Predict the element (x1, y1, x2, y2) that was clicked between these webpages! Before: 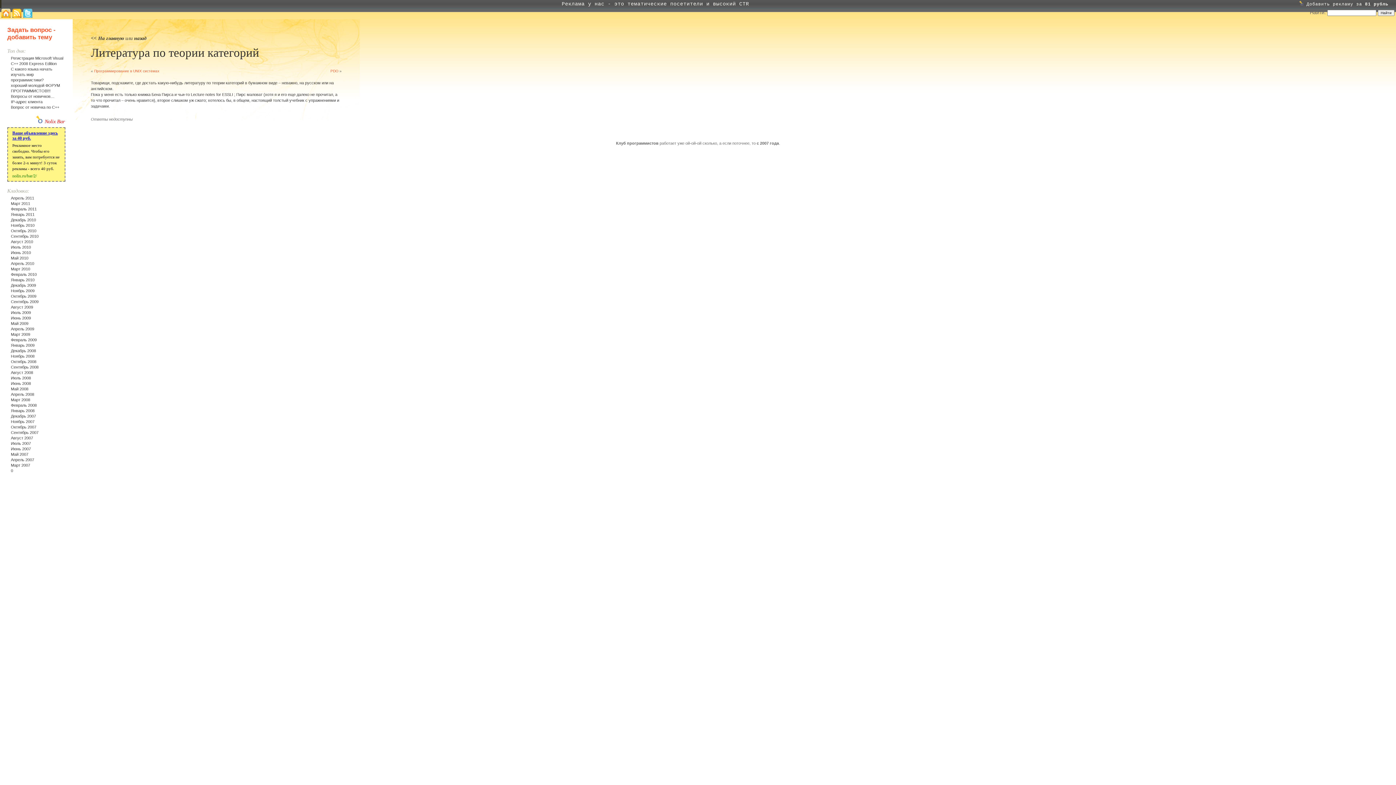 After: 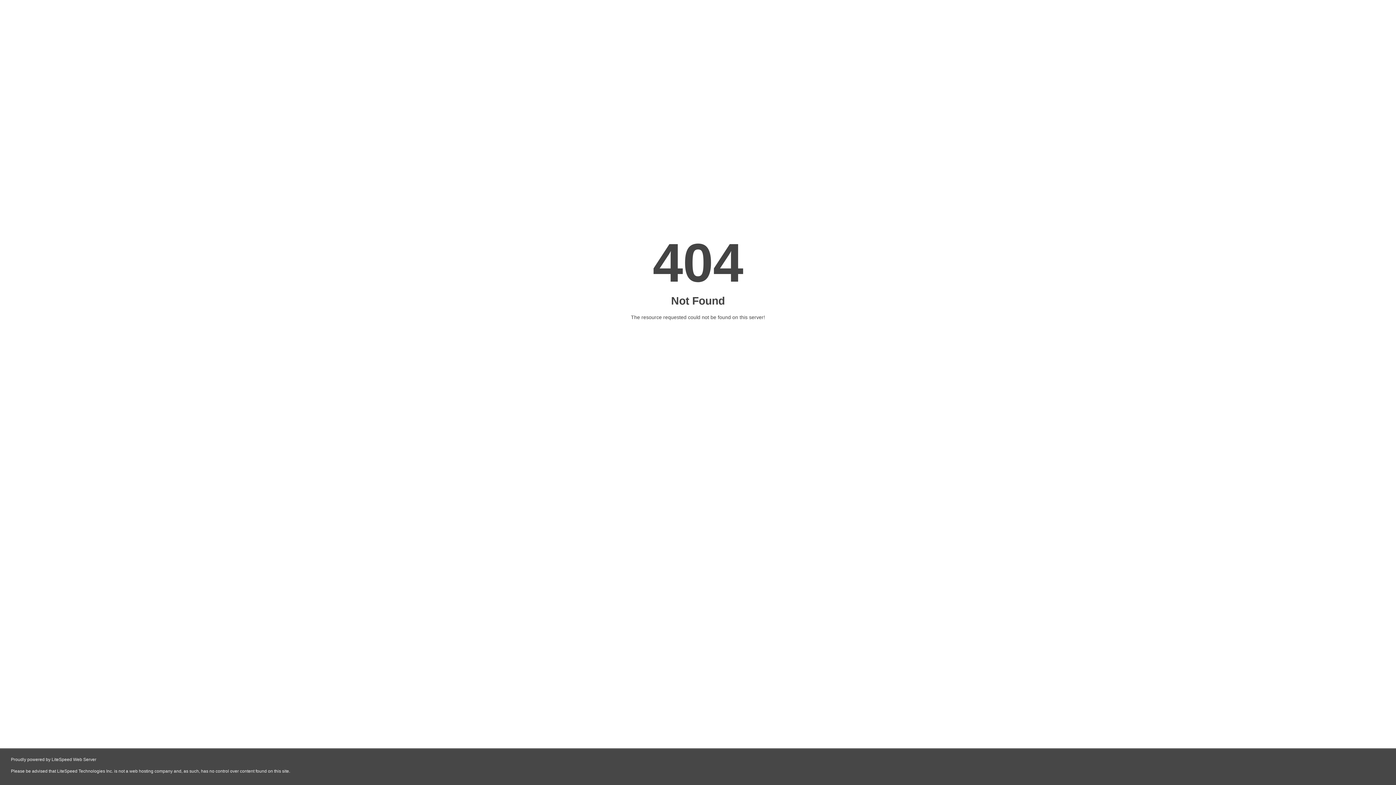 Action: bbox: (12, 14, 21, 18)